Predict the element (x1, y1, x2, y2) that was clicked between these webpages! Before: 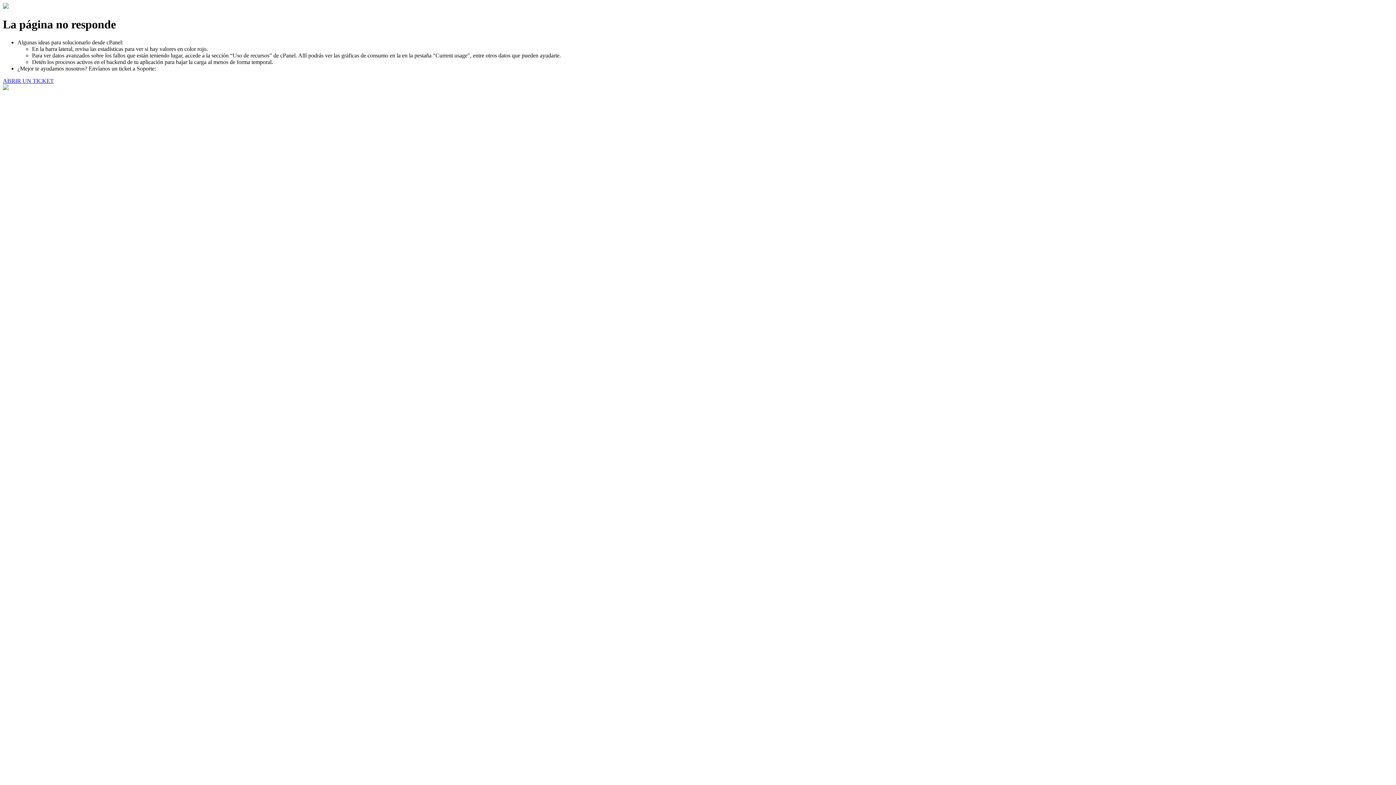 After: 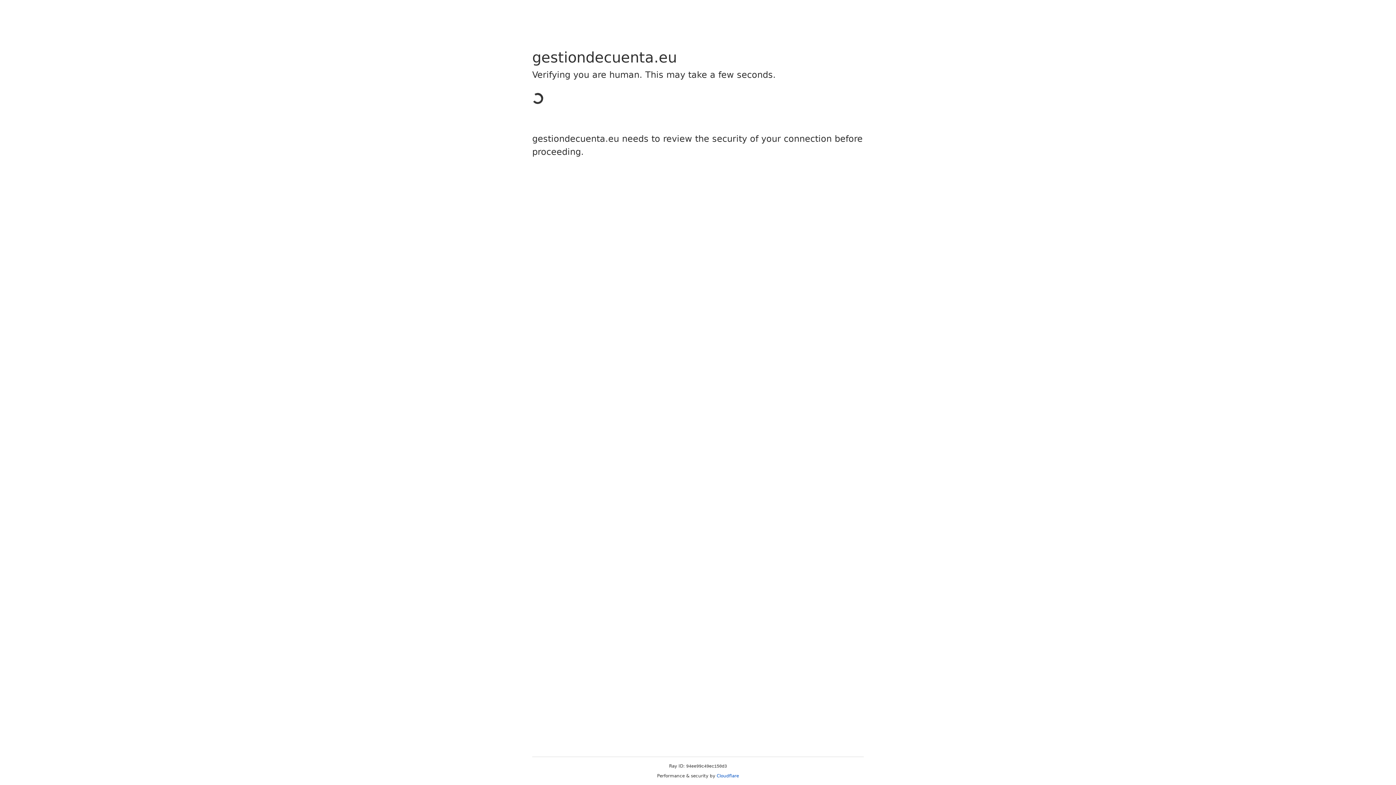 Action: bbox: (2, 77, 53, 83) label: ABRIR UN TICKET